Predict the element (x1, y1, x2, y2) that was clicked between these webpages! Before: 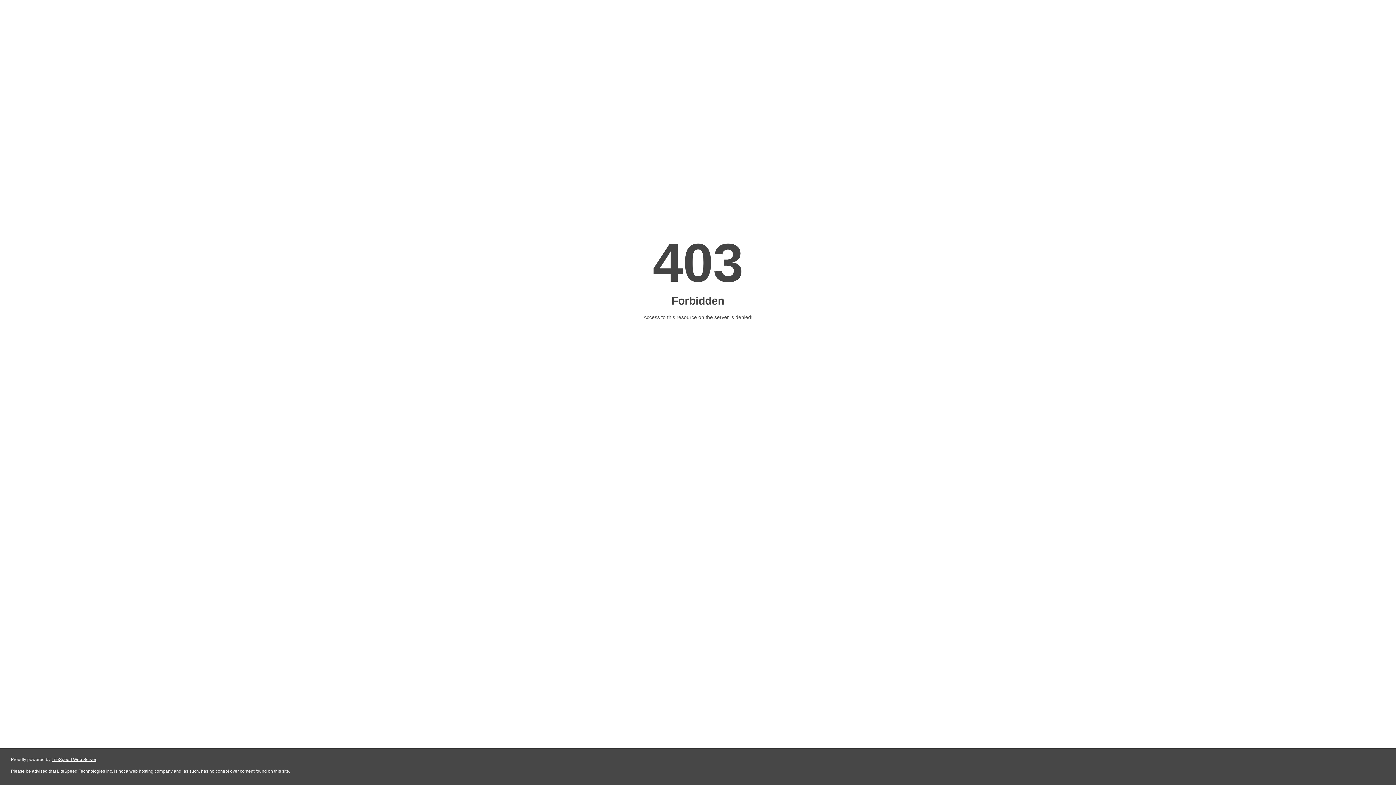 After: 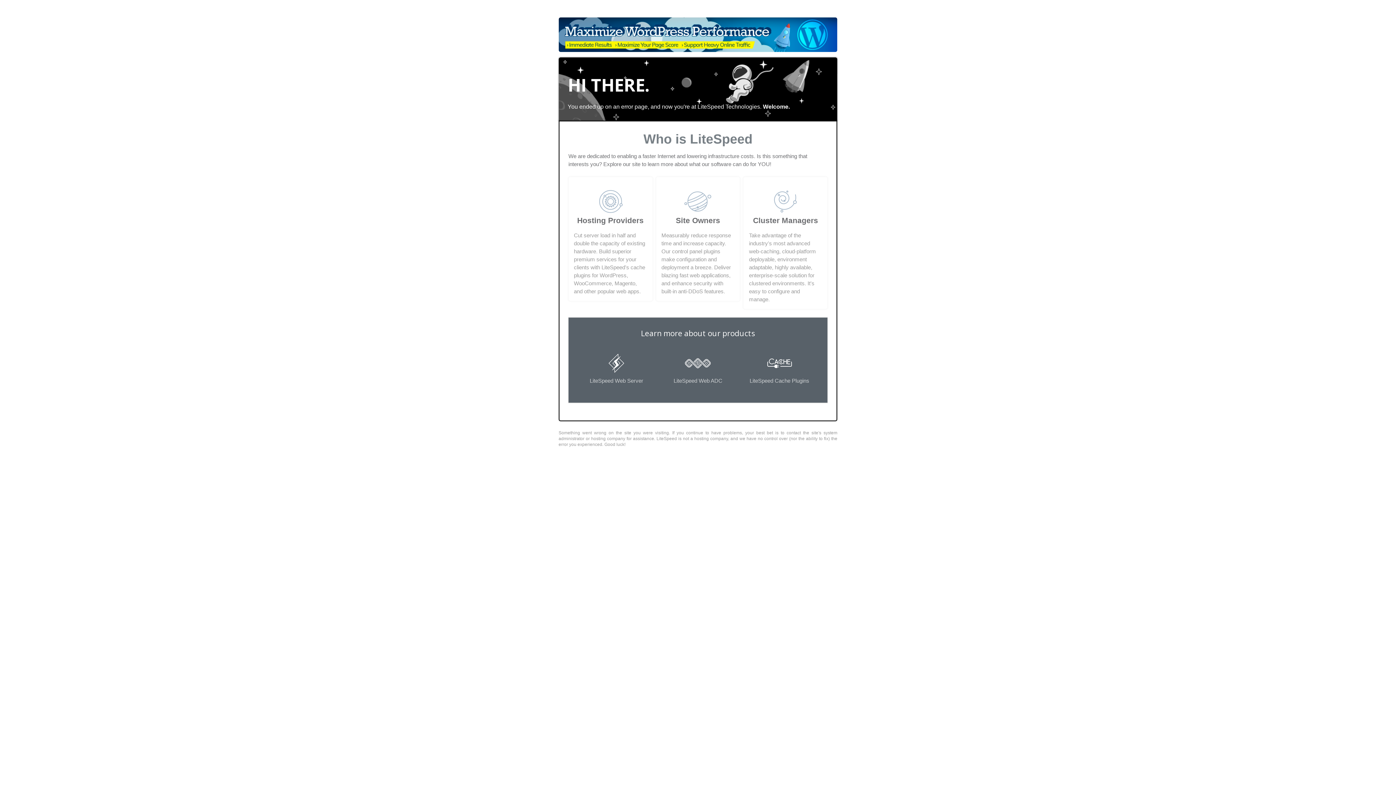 Action: bbox: (51, 757, 96, 762) label: LiteSpeed Web Server